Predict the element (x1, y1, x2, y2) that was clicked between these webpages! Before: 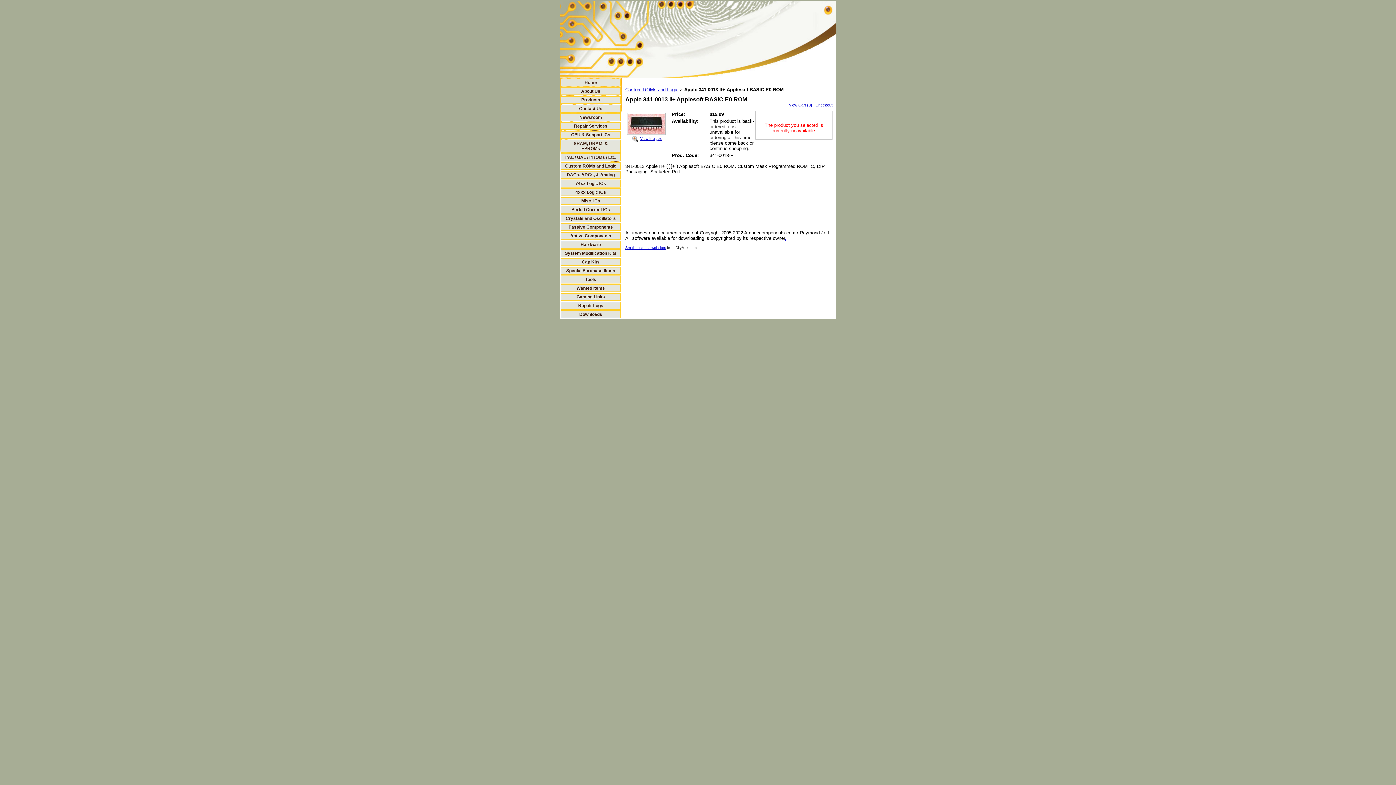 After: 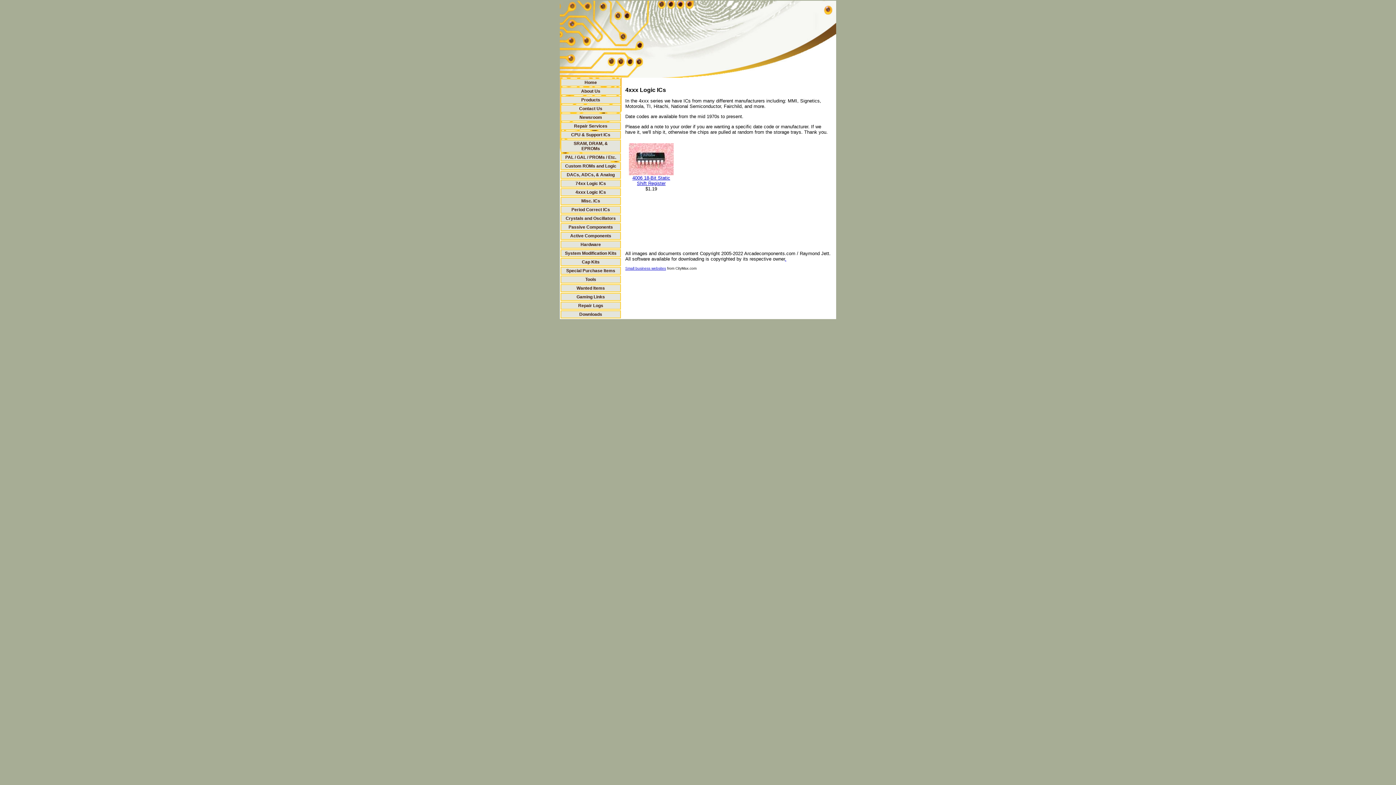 Action: bbox: (575, 189, 606, 194) label: 4xxx Logic ICs